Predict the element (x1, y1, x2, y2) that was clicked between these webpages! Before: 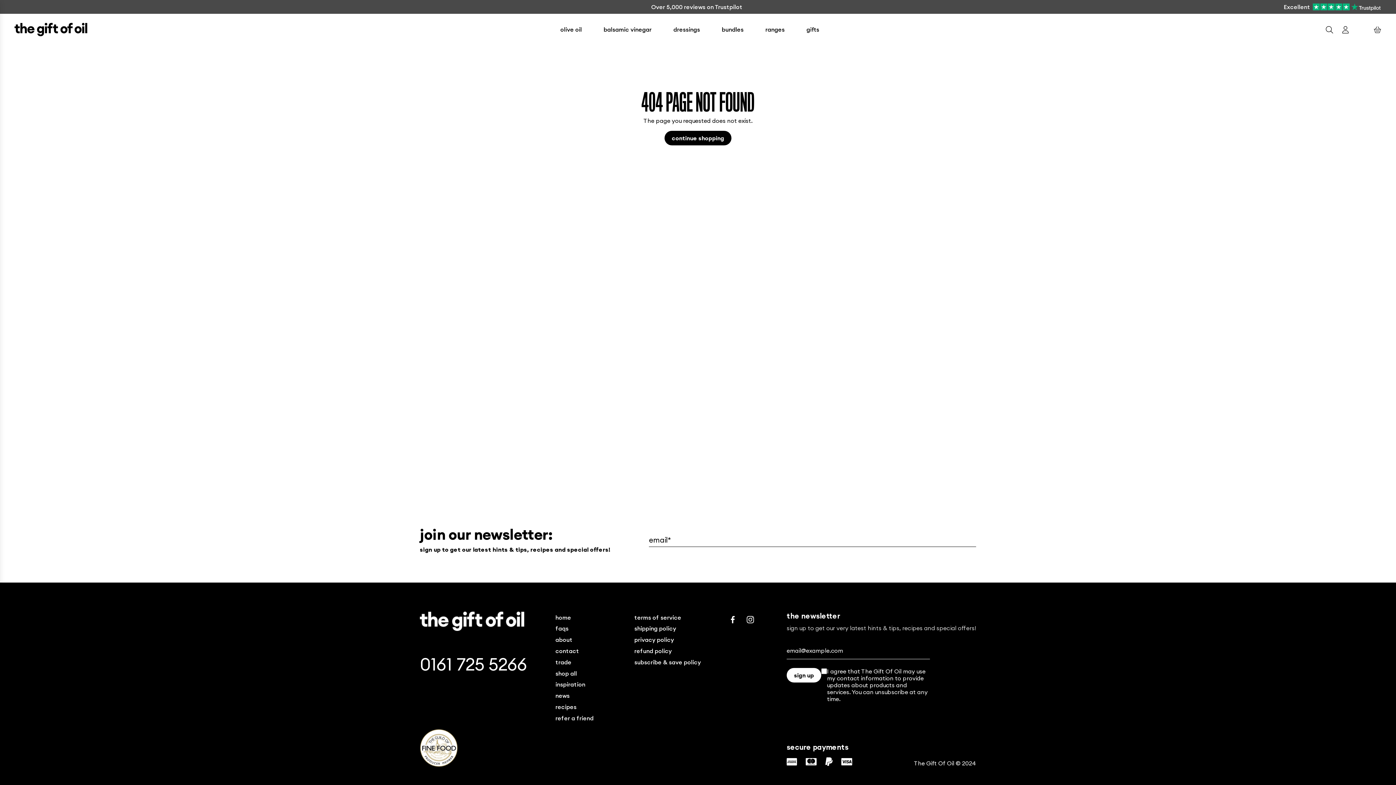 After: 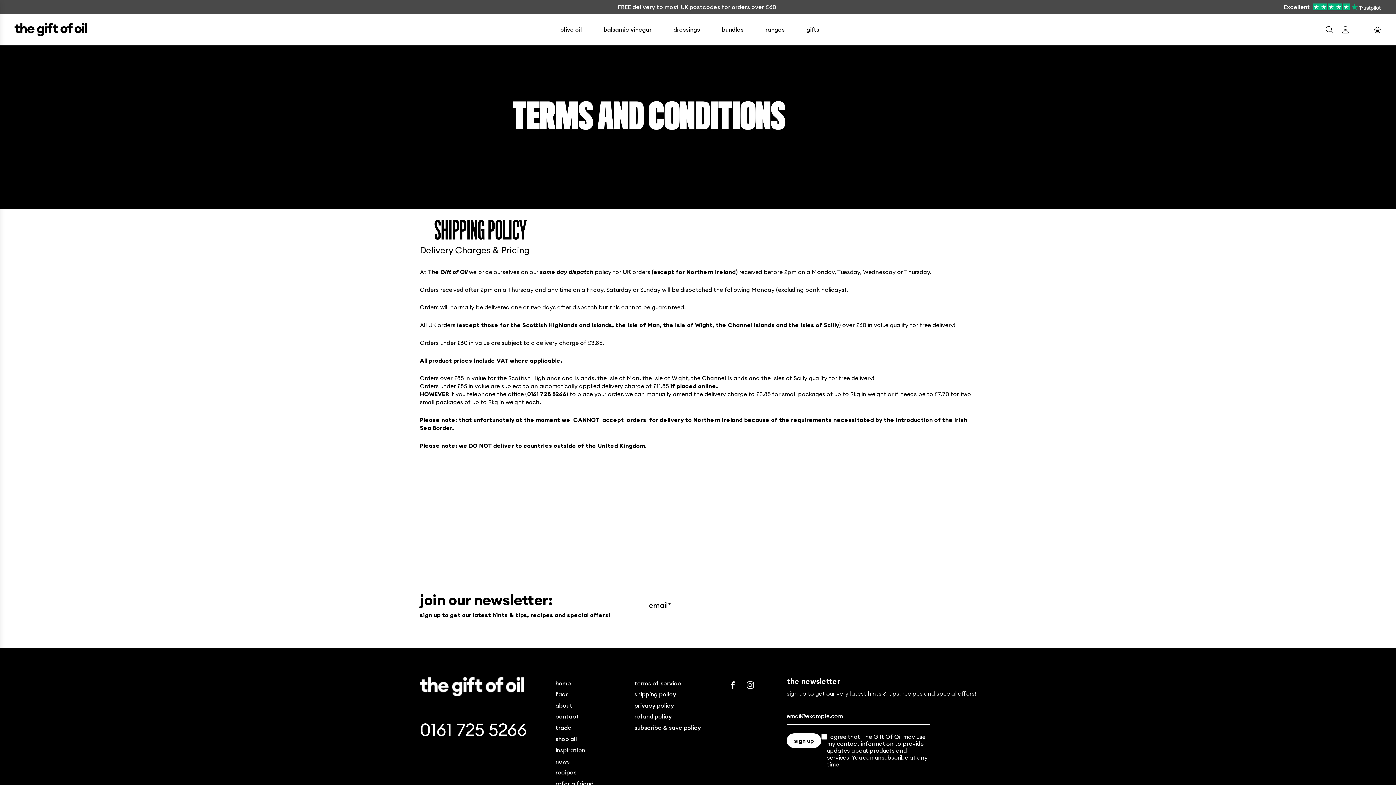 Action: bbox: (634, 625, 676, 632) label: shipping policy